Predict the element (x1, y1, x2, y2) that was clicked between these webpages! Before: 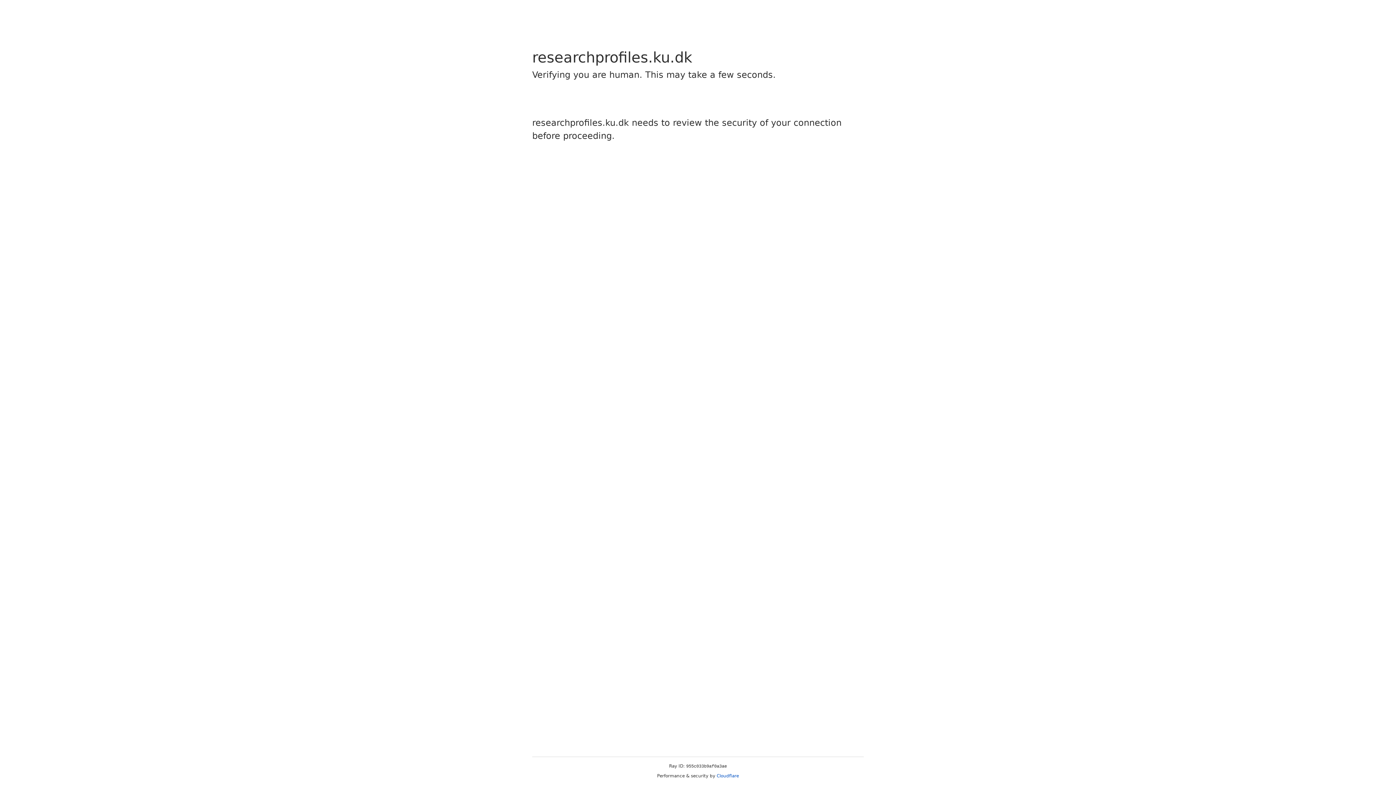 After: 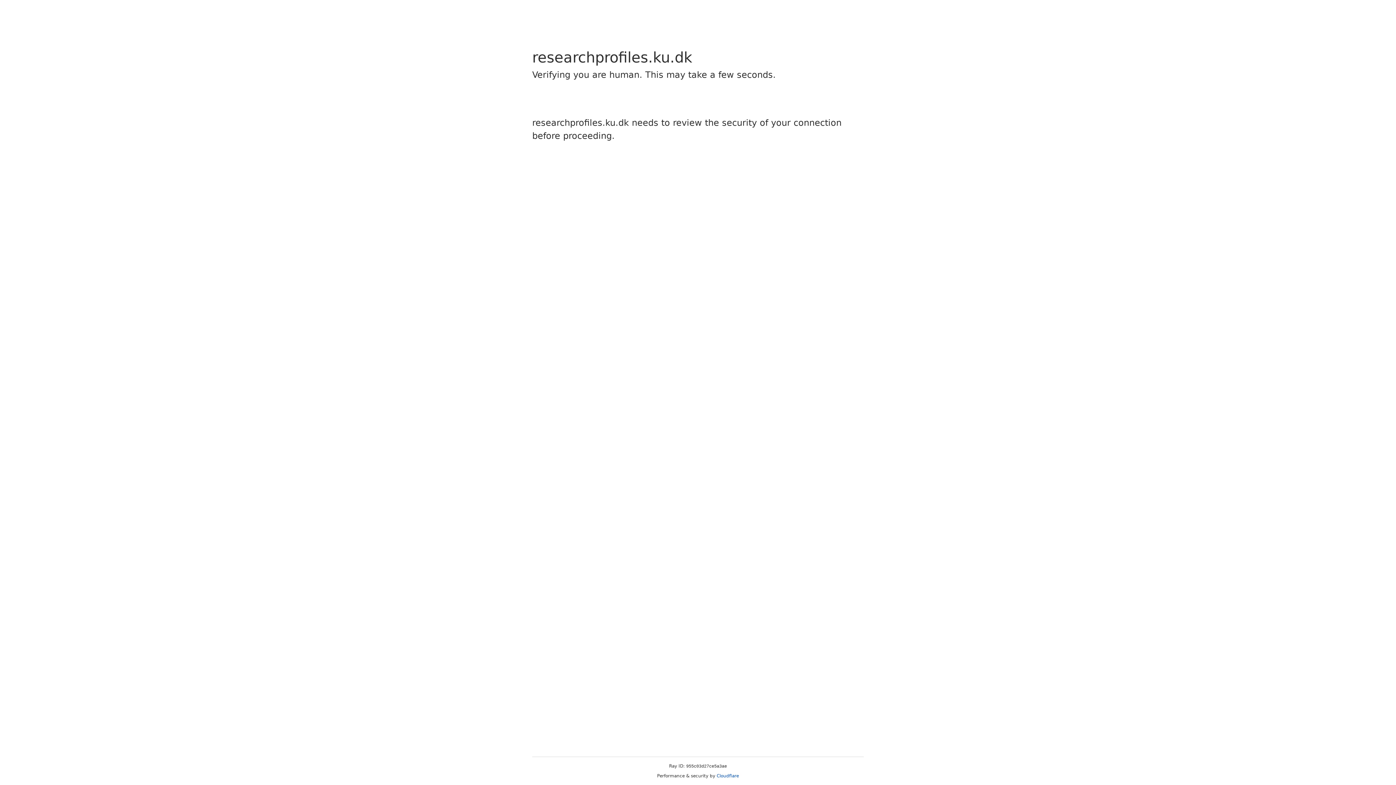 Action: label: Cloudflare bbox: (716, 773, 739, 778)